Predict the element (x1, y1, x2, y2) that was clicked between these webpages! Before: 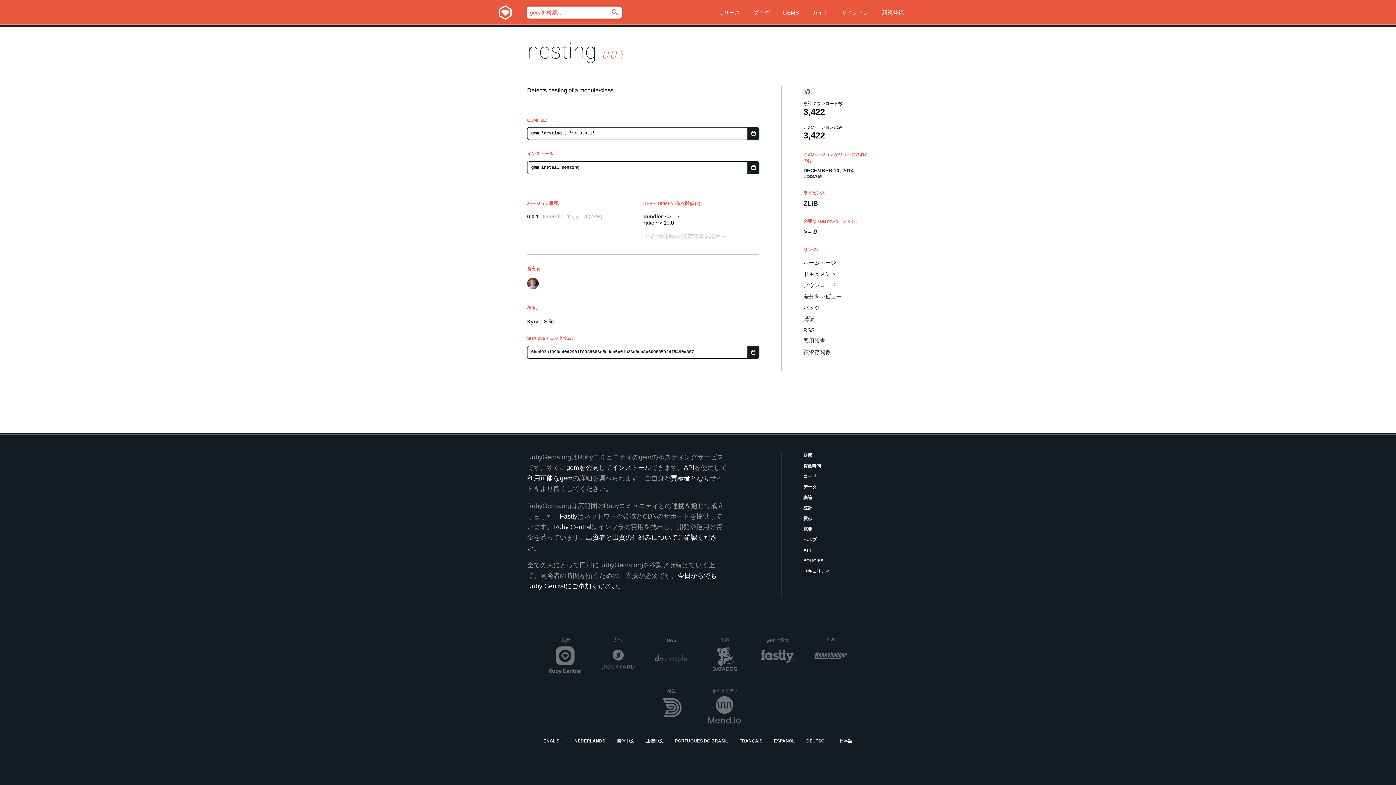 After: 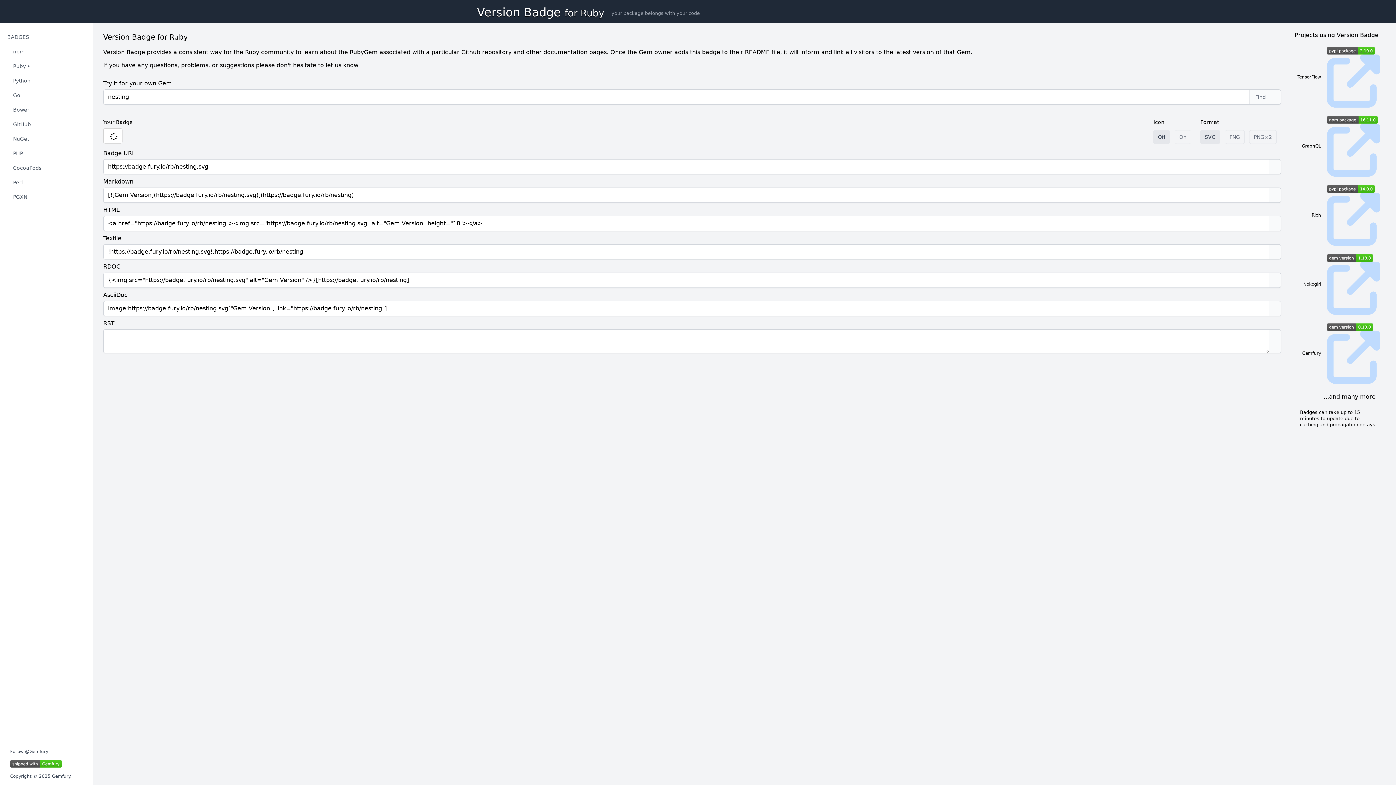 Action: label: バッジ bbox: (803, 304, 869, 311)